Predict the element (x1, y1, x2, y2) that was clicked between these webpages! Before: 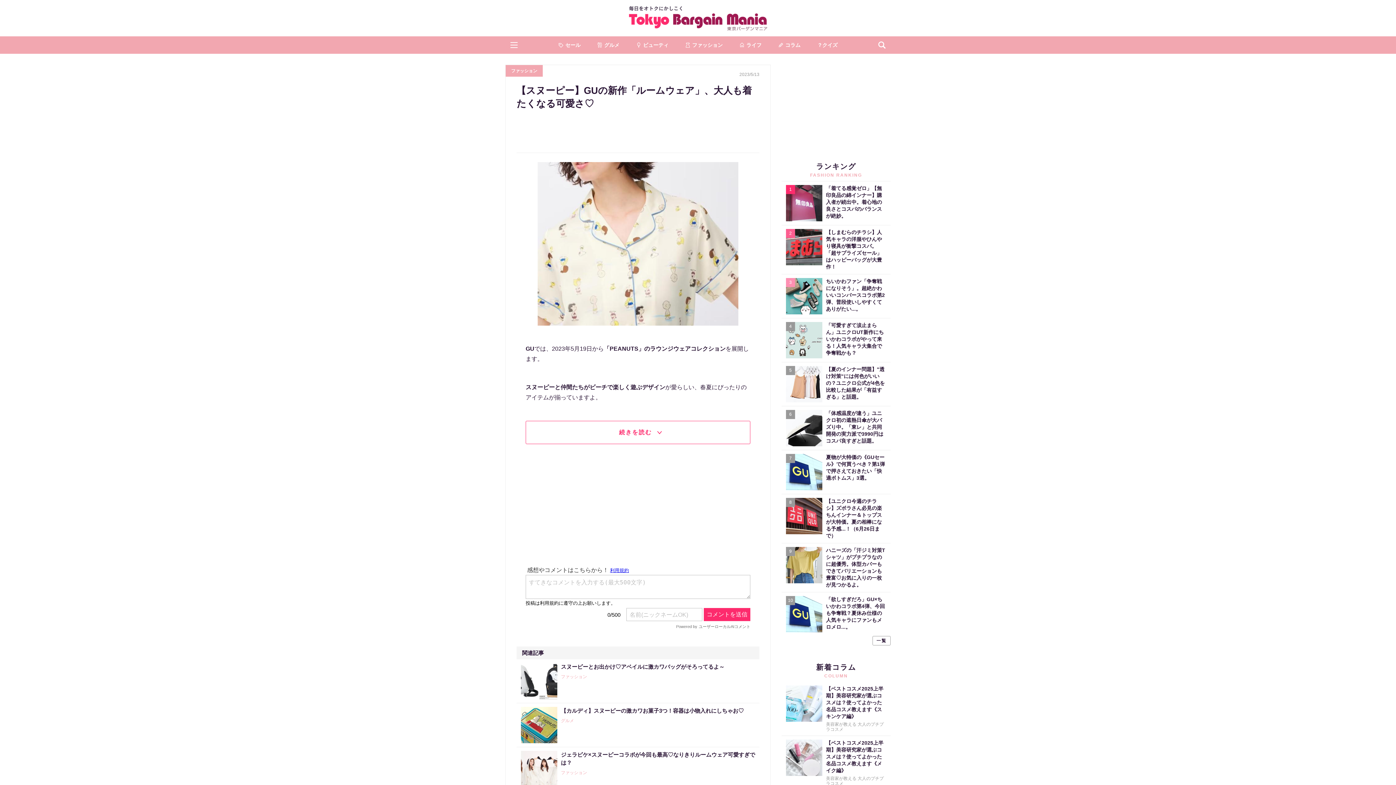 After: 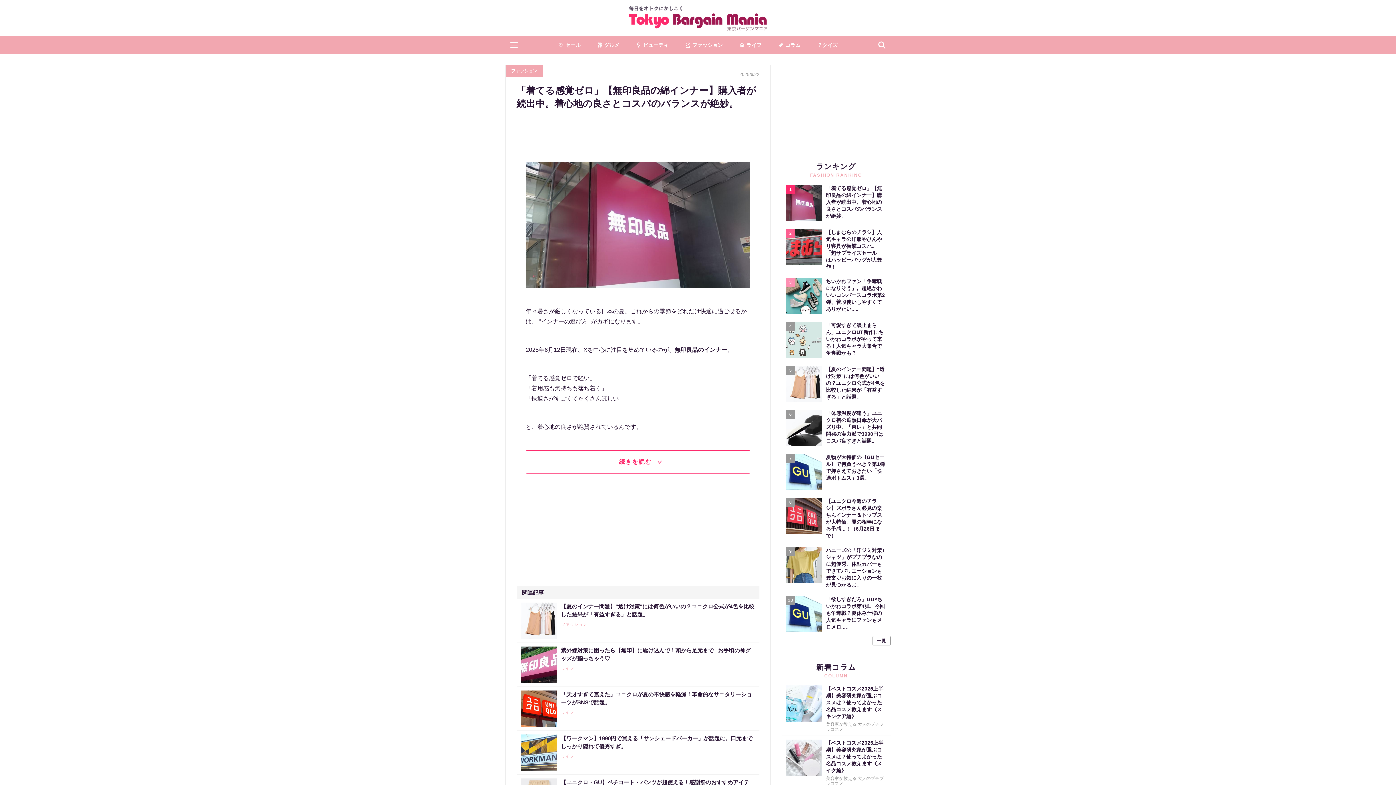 Action: label: 1
「着てる感覚ゼロ」【無印良品の綿インナー】購入者が続出中。着心地の良さとコスパのバランスが絶妙。 bbox: (781, 181, 890, 225)